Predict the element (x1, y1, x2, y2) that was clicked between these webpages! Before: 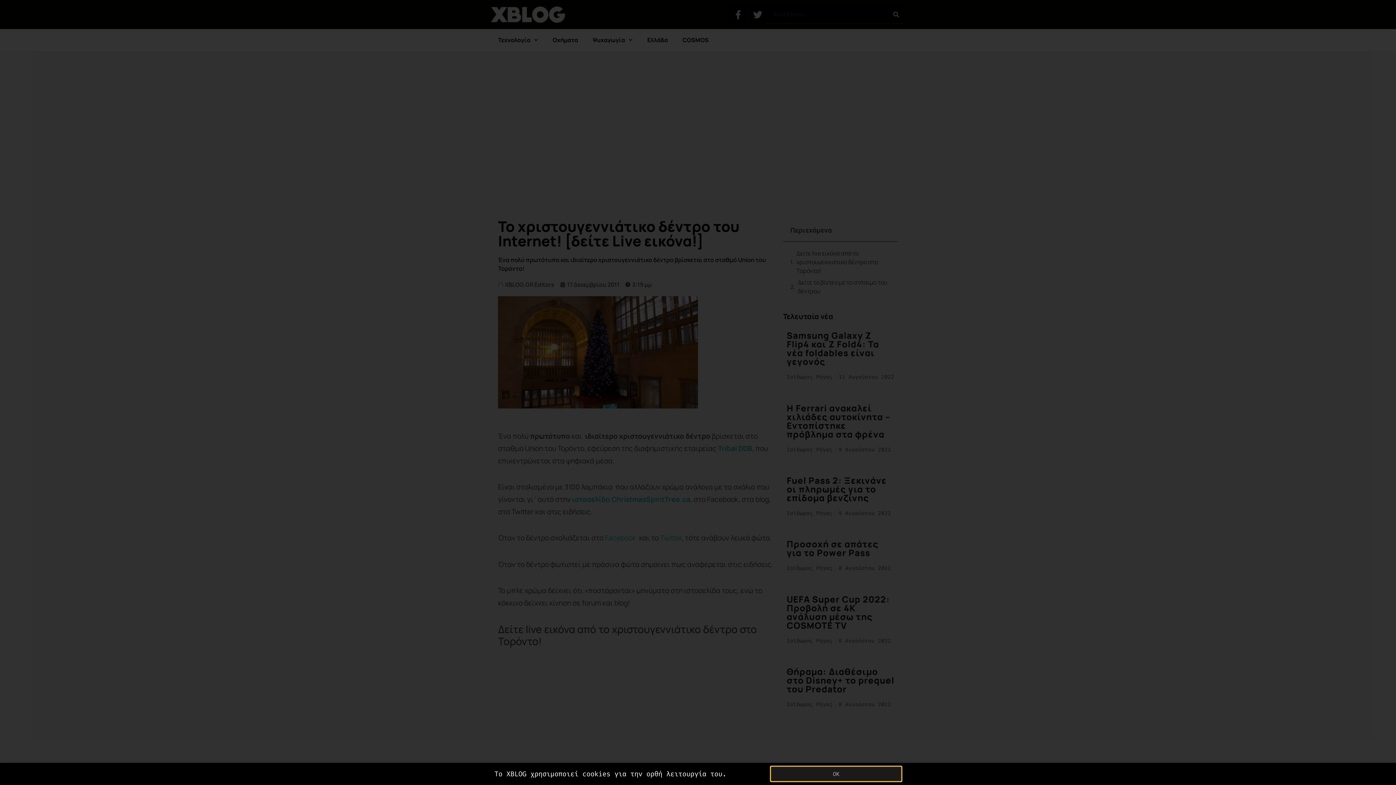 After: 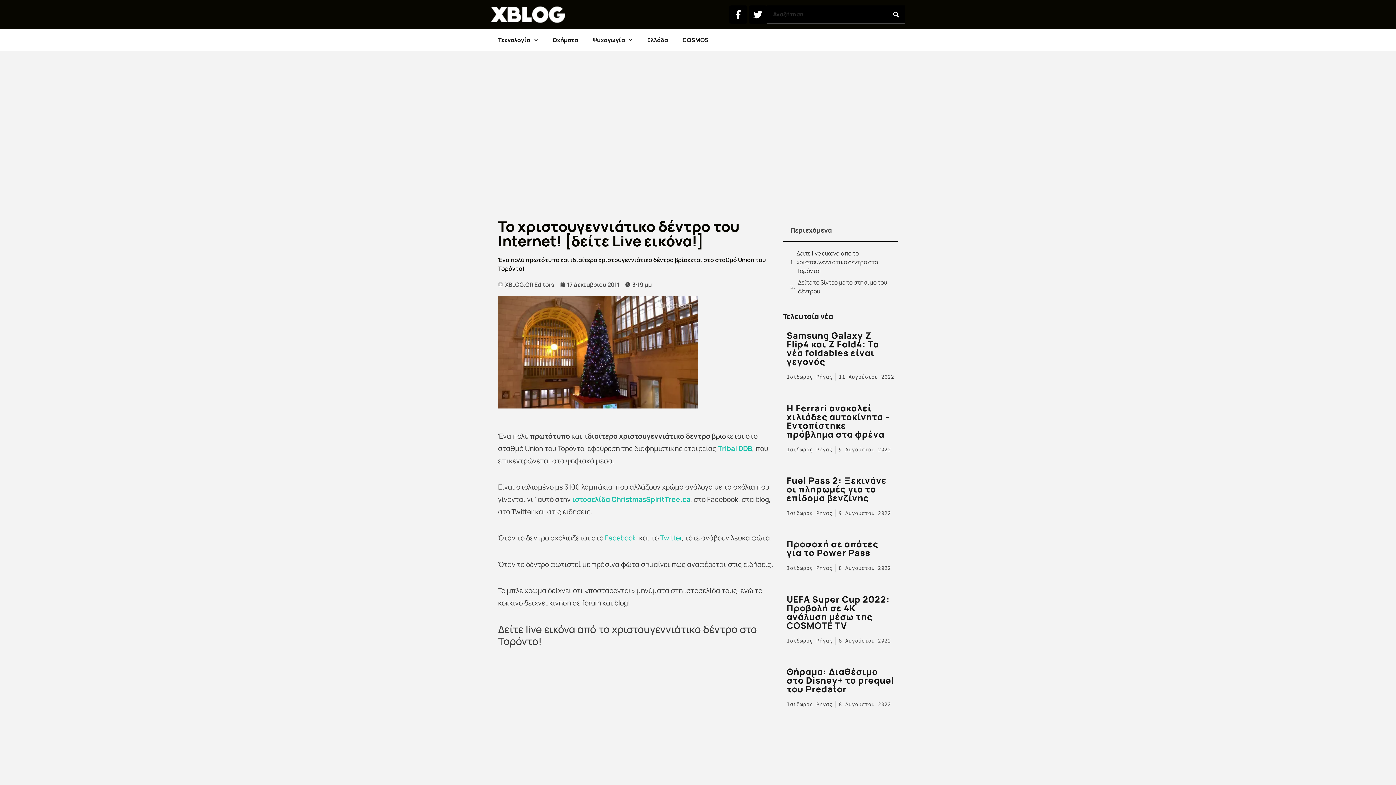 Action: bbox: (770, 766, 901, 781) label: OK